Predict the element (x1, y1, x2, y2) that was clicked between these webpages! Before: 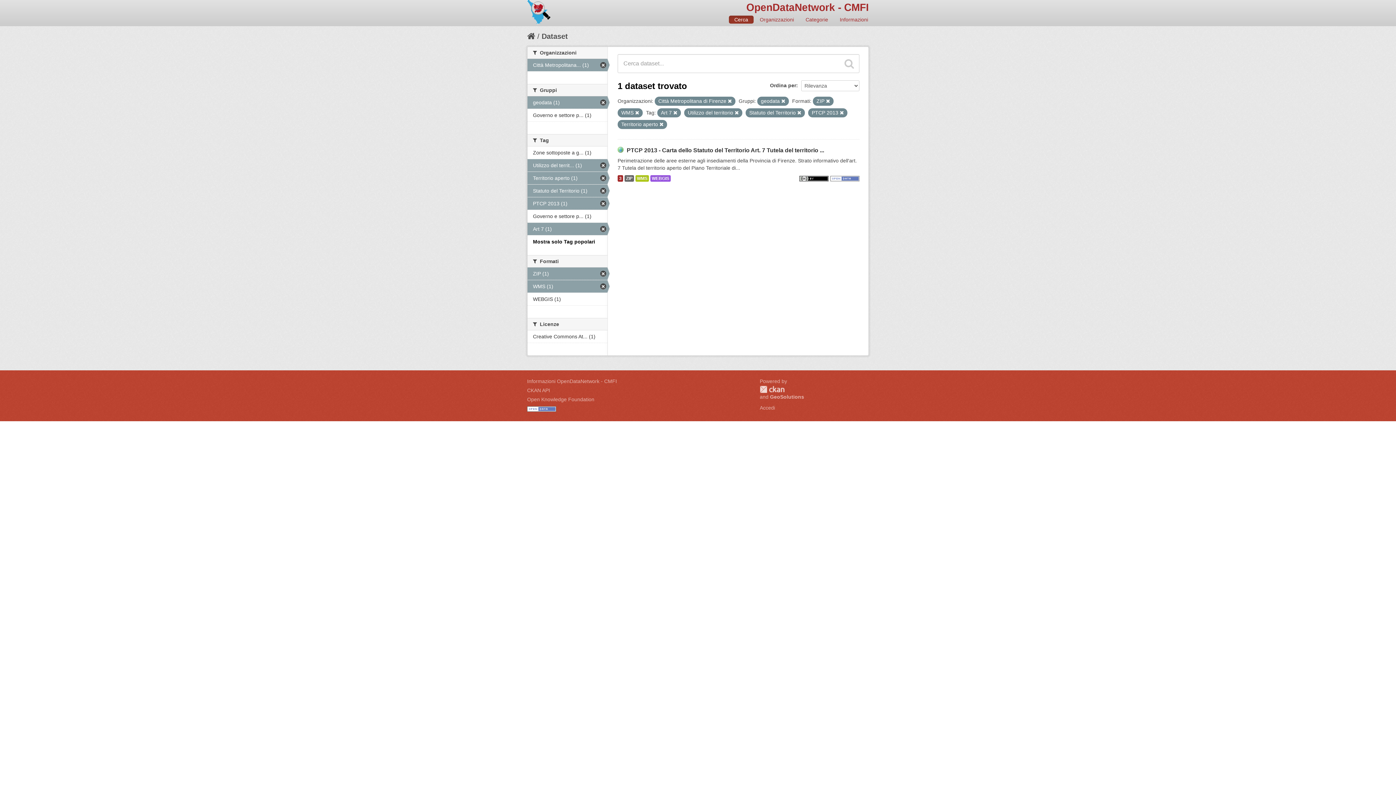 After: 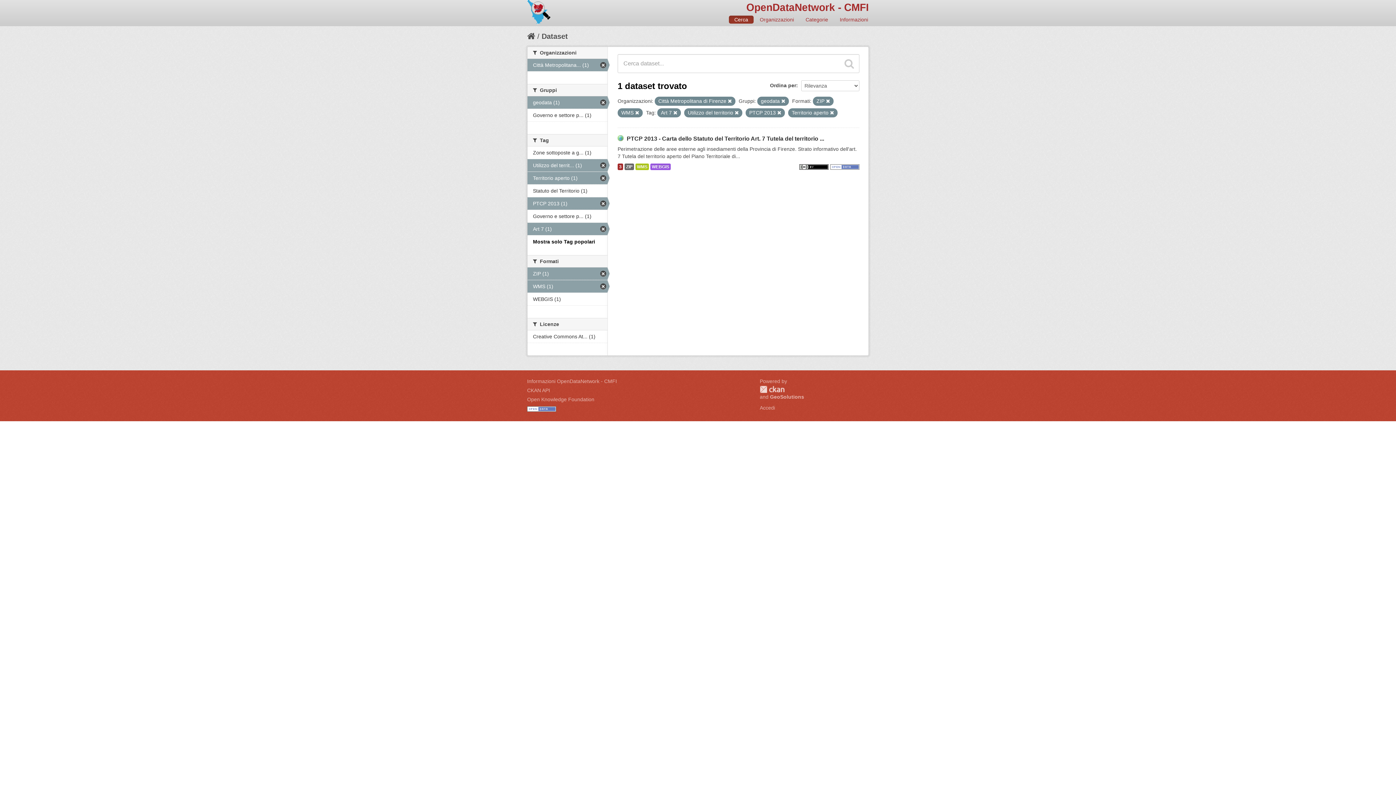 Action: bbox: (797, 110, 801, 115)